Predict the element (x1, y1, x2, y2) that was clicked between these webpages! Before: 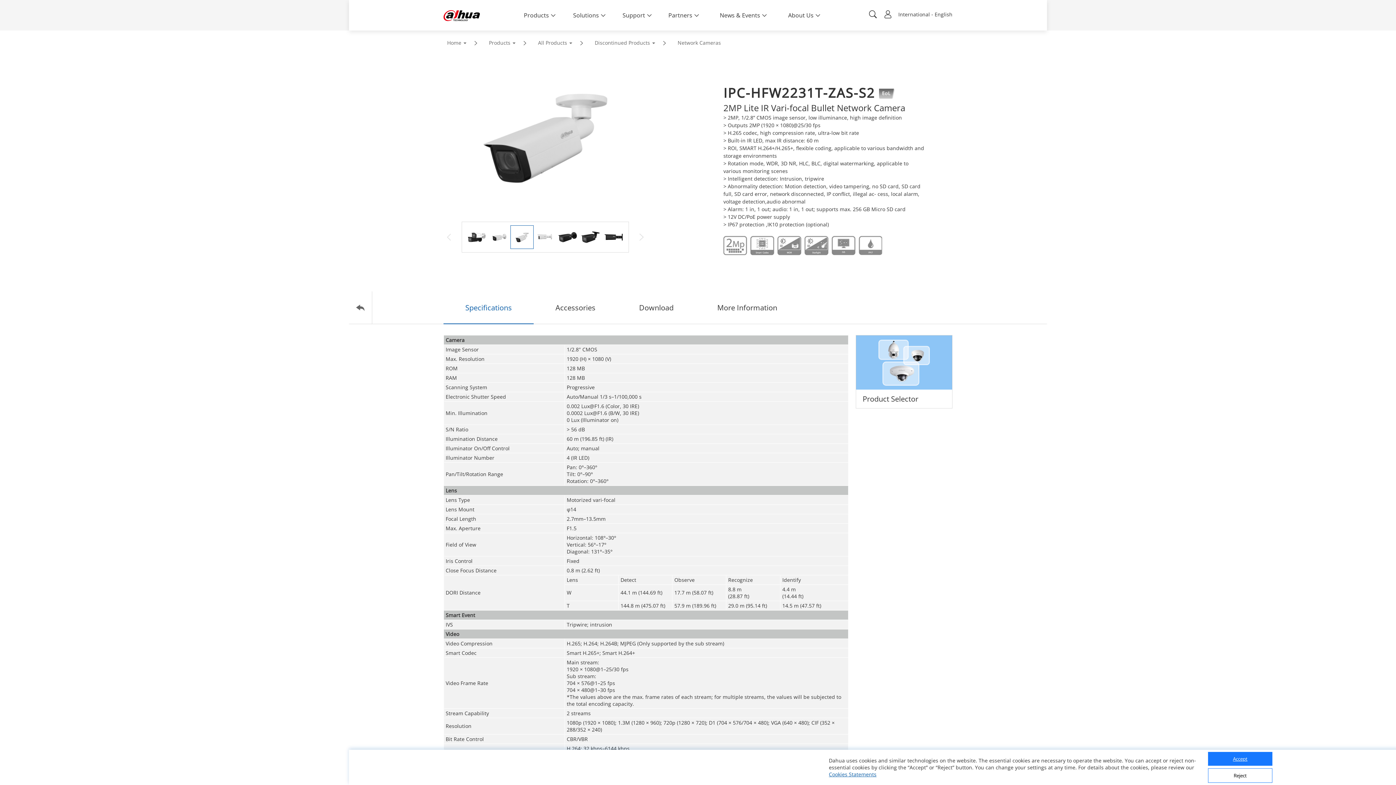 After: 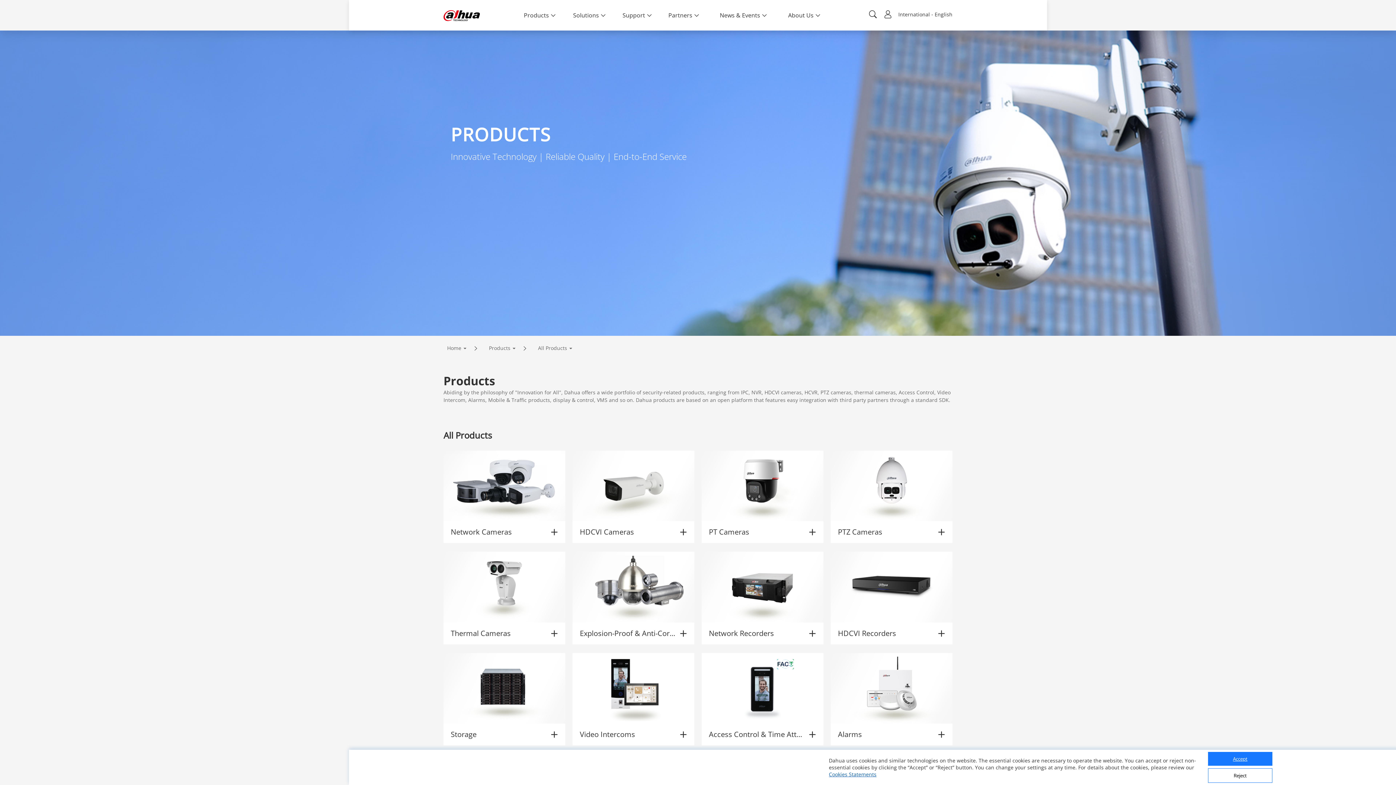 Action: bbox: (534, 37, 576, 48) label: All Products